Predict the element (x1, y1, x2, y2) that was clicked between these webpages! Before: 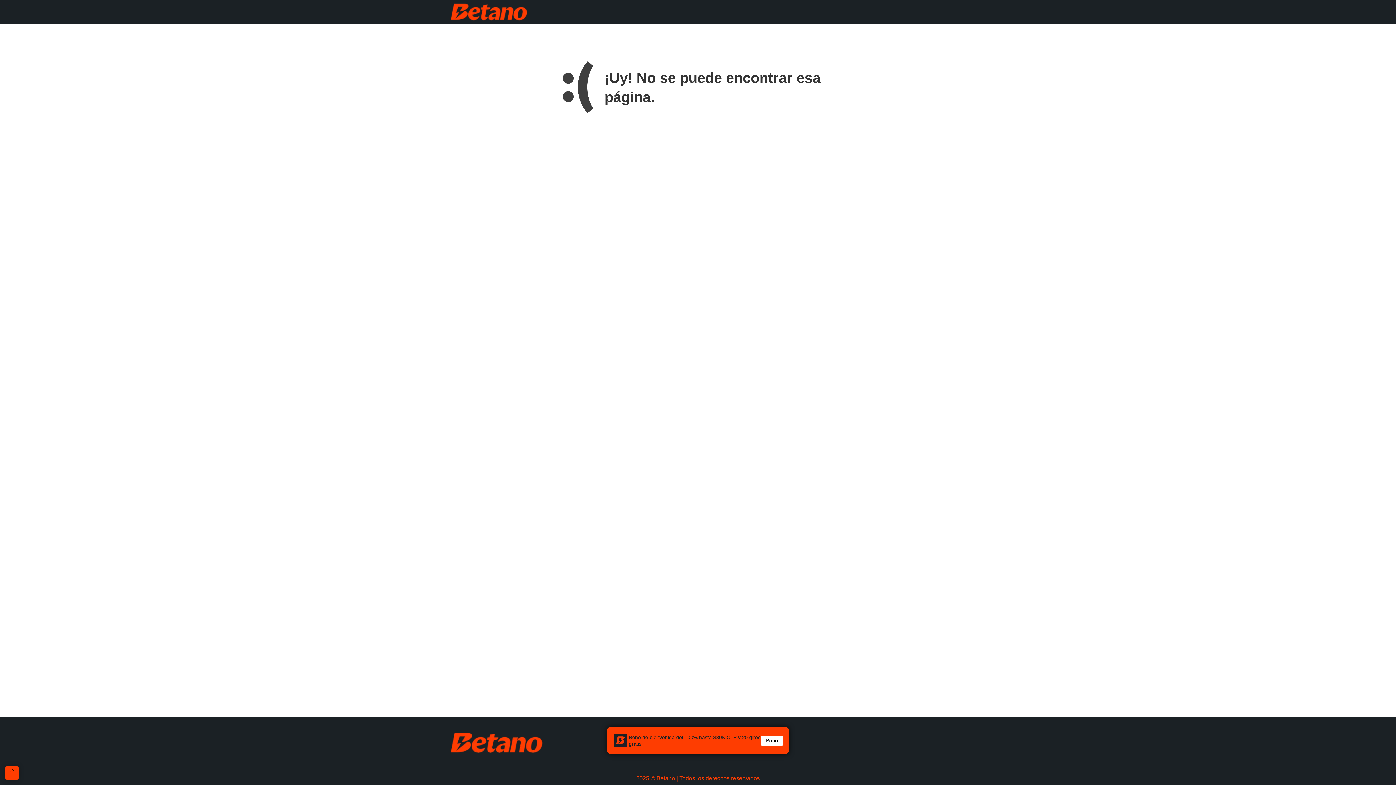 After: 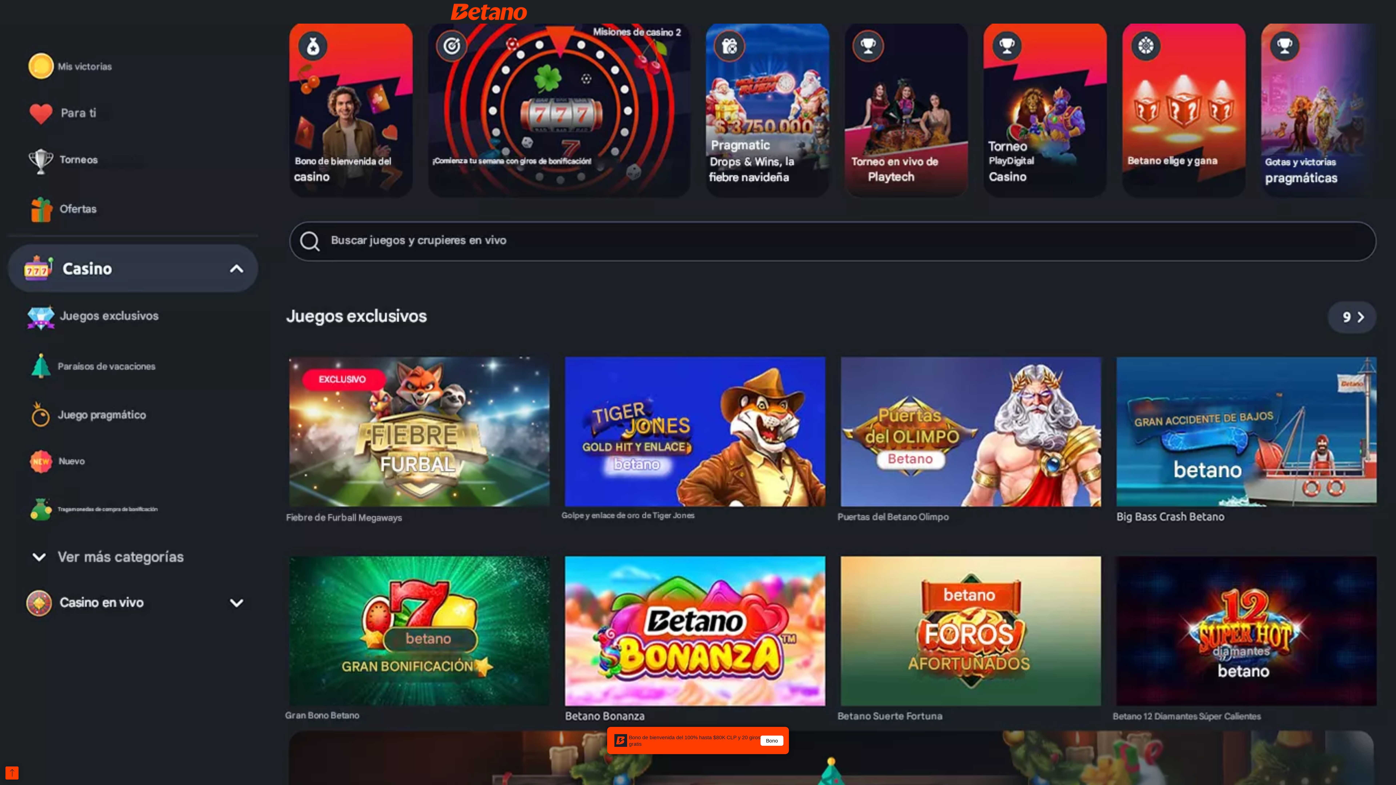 Action: bbox: (450, 2, 528, 20)